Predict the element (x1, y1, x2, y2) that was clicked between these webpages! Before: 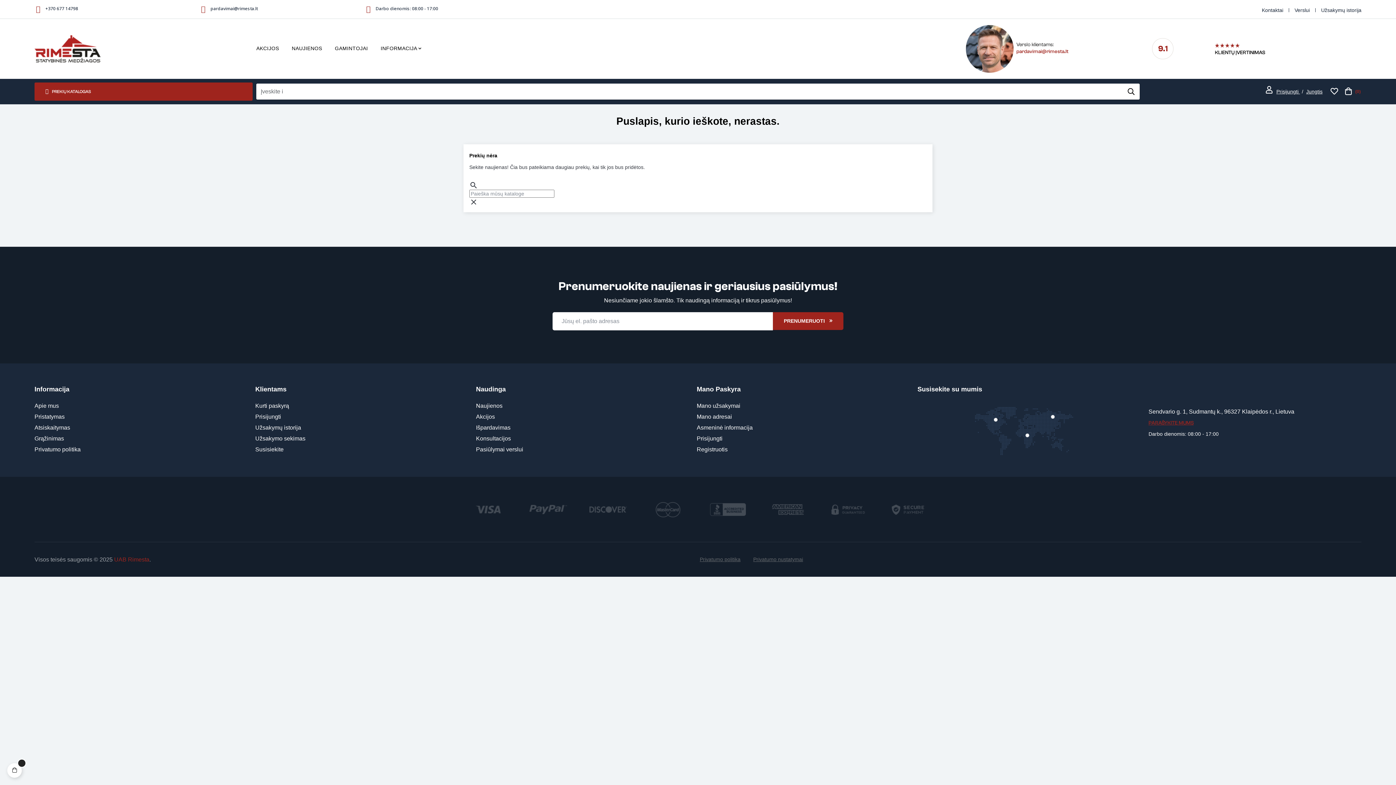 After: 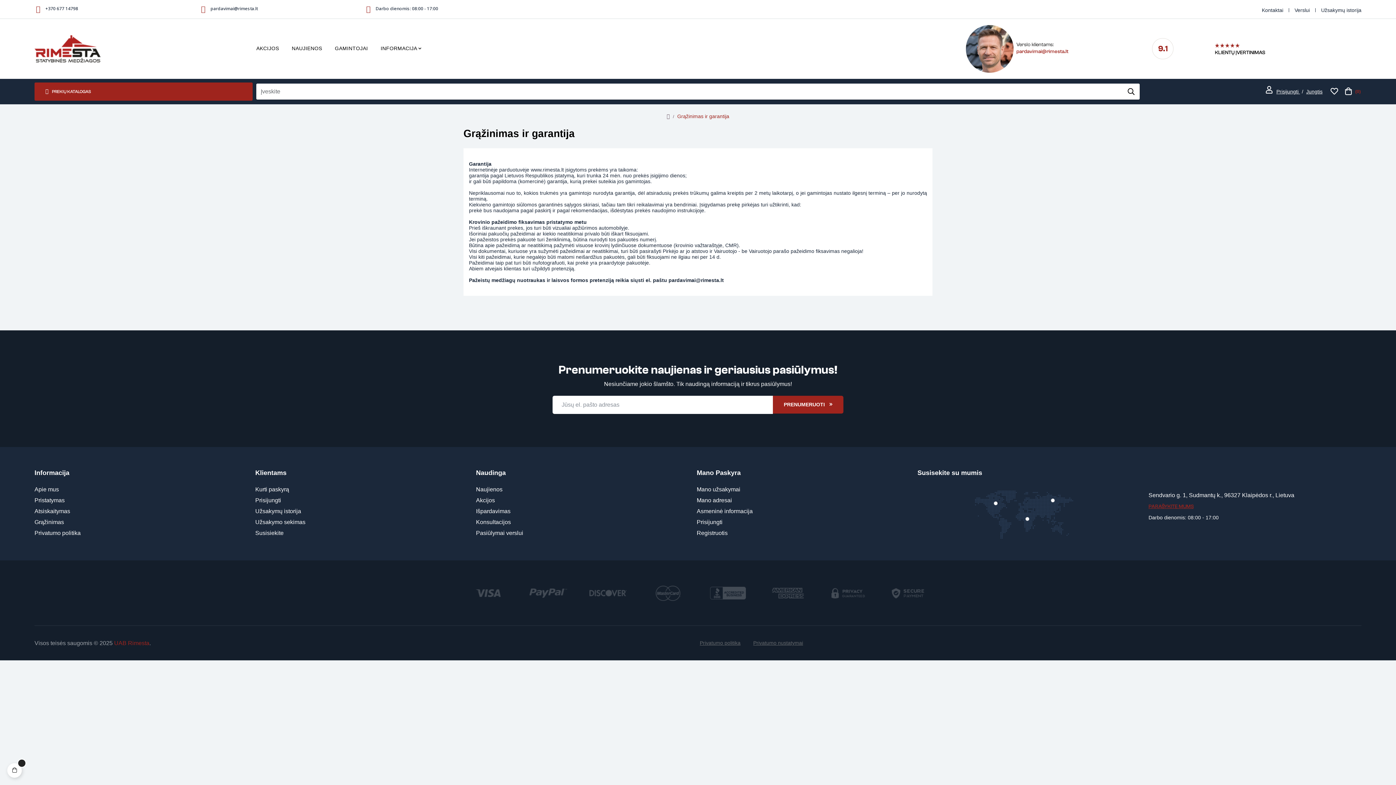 Action: label: Grąžinimas bbox: (34, 433, 244, 444)